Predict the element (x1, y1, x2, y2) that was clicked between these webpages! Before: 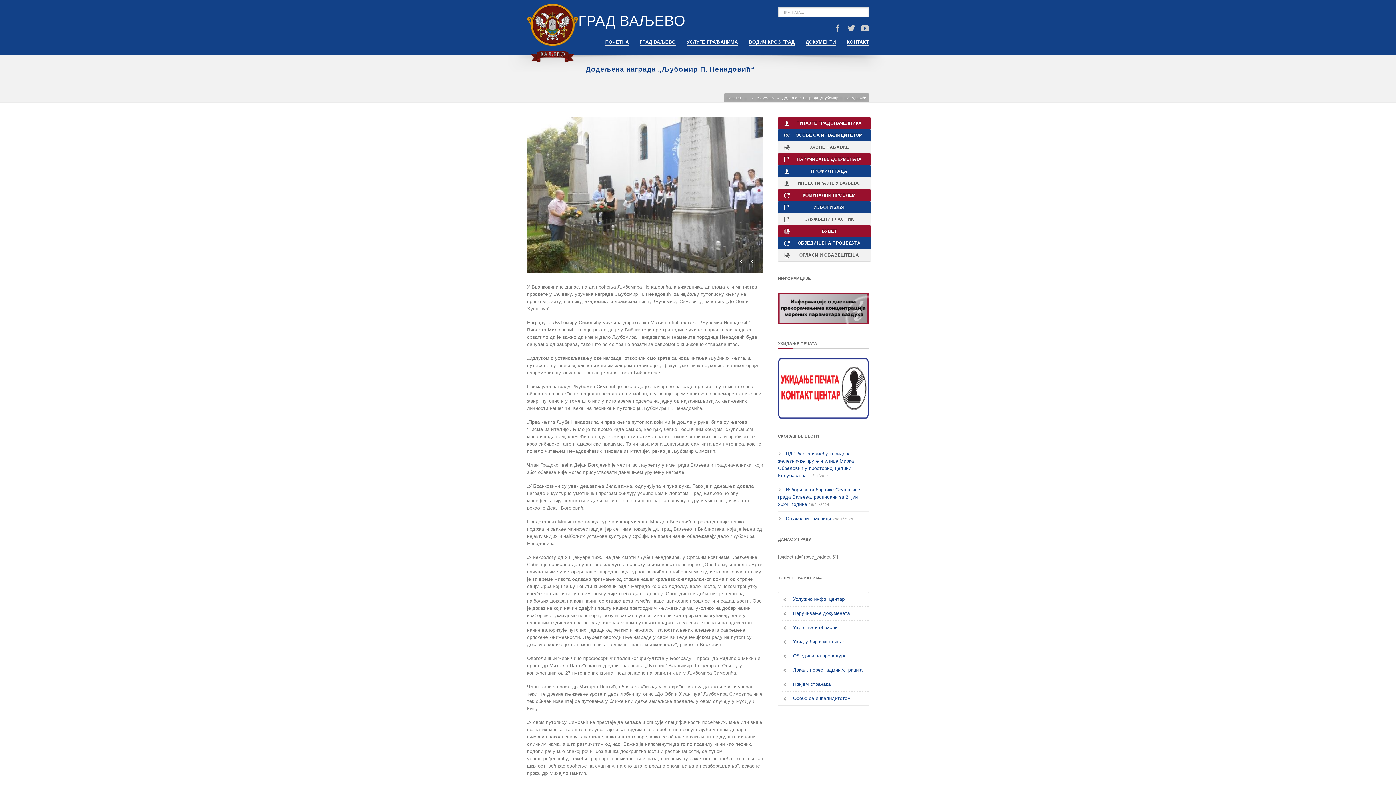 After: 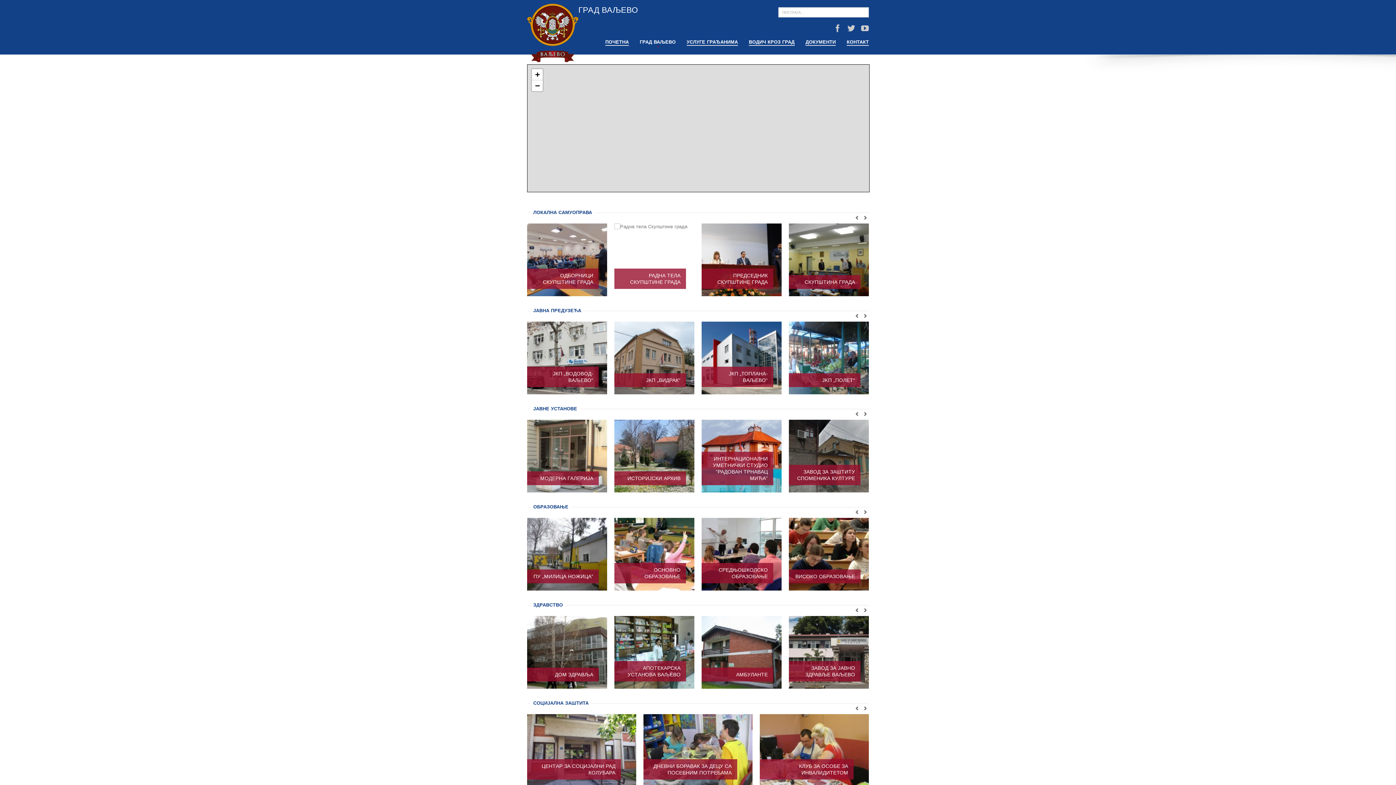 Action: bbox: (639, 36, 675, 45) label: ГРАД ВАЉЕВО